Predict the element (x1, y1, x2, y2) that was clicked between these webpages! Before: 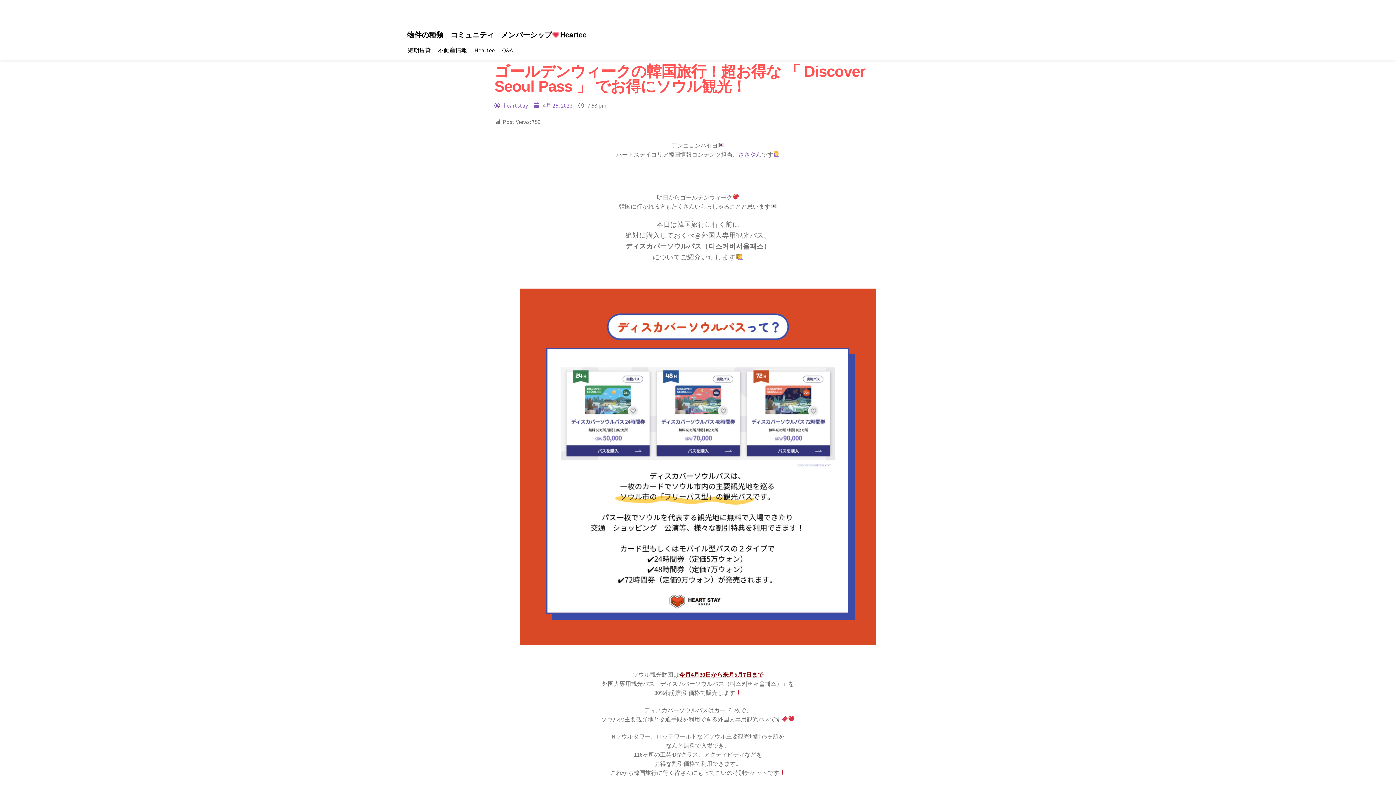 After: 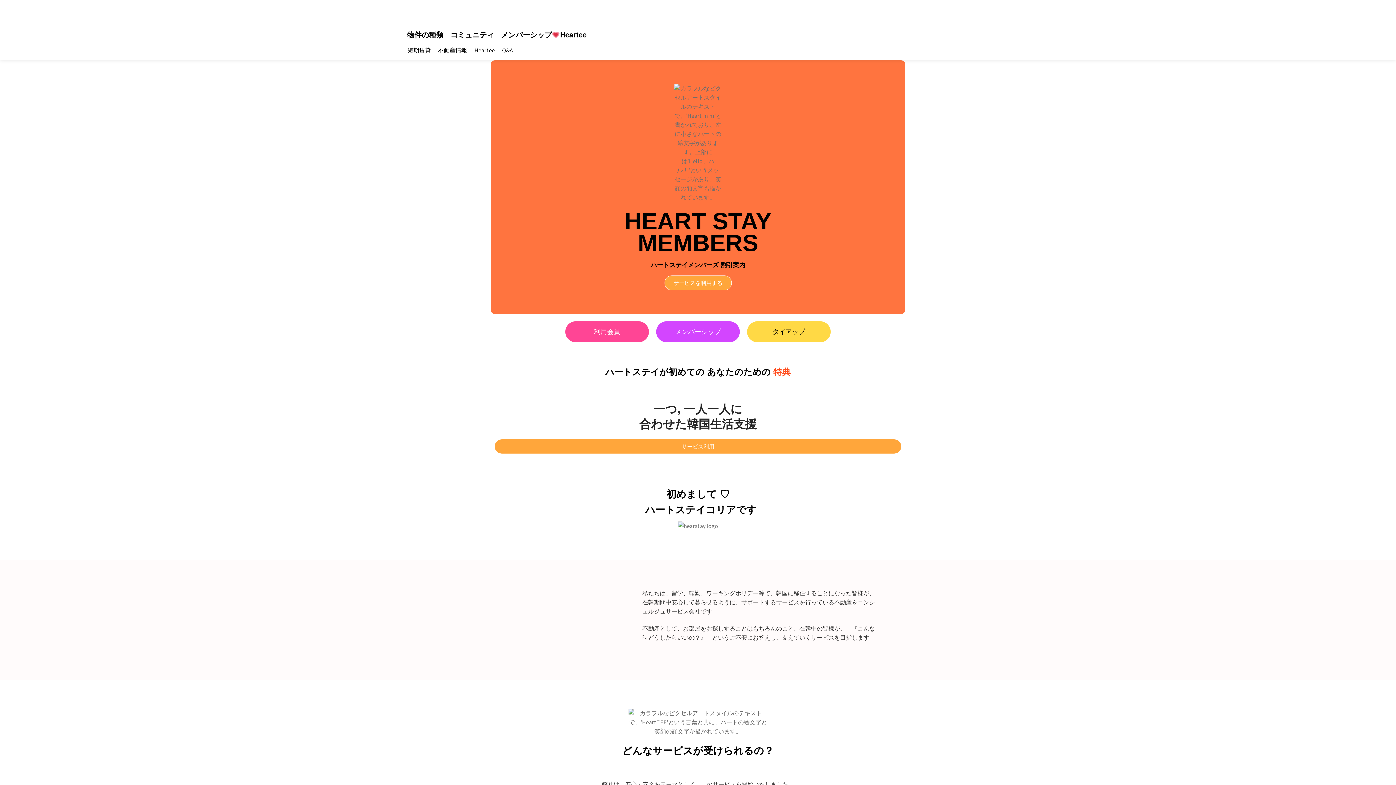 Action: bbox: (474, 46, 494, 53) label: Heartee